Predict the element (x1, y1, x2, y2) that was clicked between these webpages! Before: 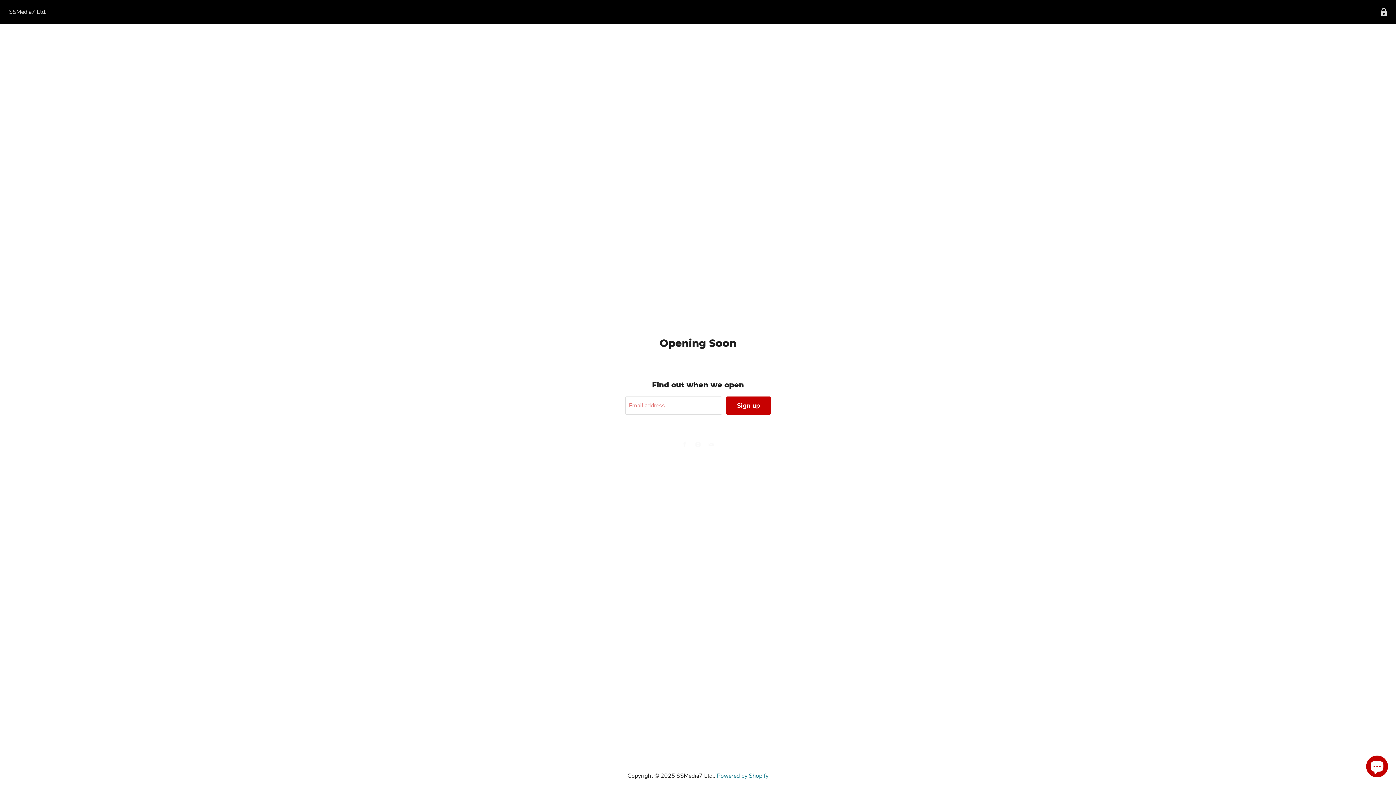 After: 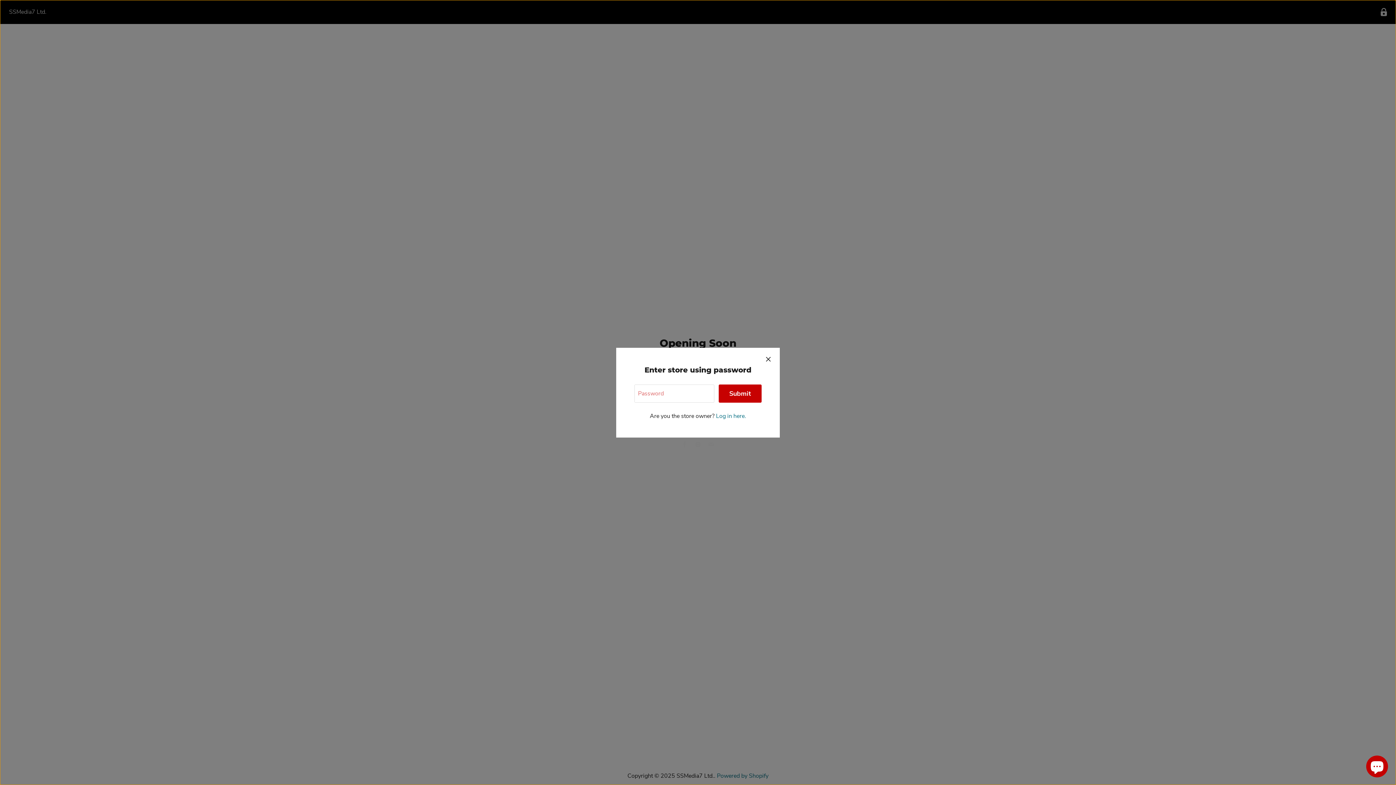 Action: bbox: (1377, 5, 1390, 19) label: Enter store using password